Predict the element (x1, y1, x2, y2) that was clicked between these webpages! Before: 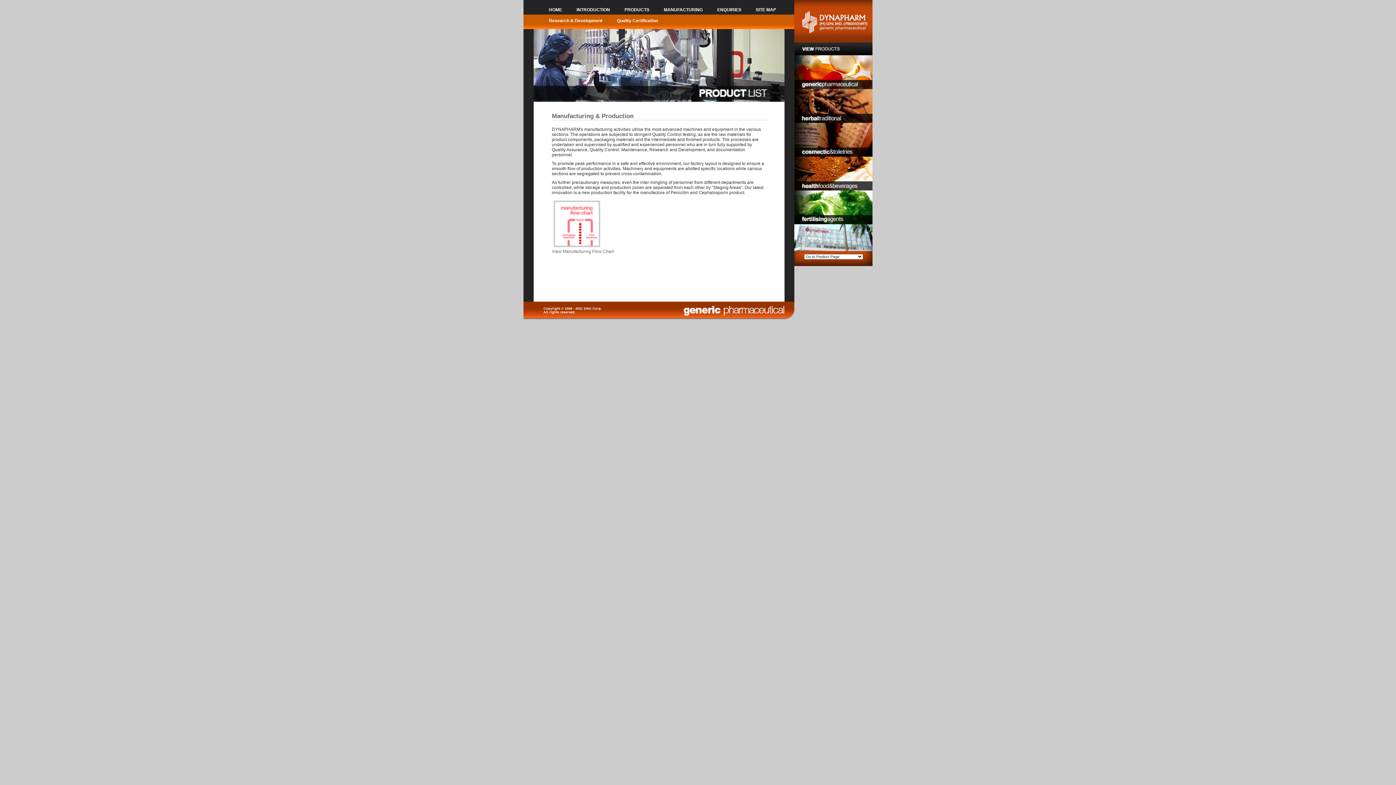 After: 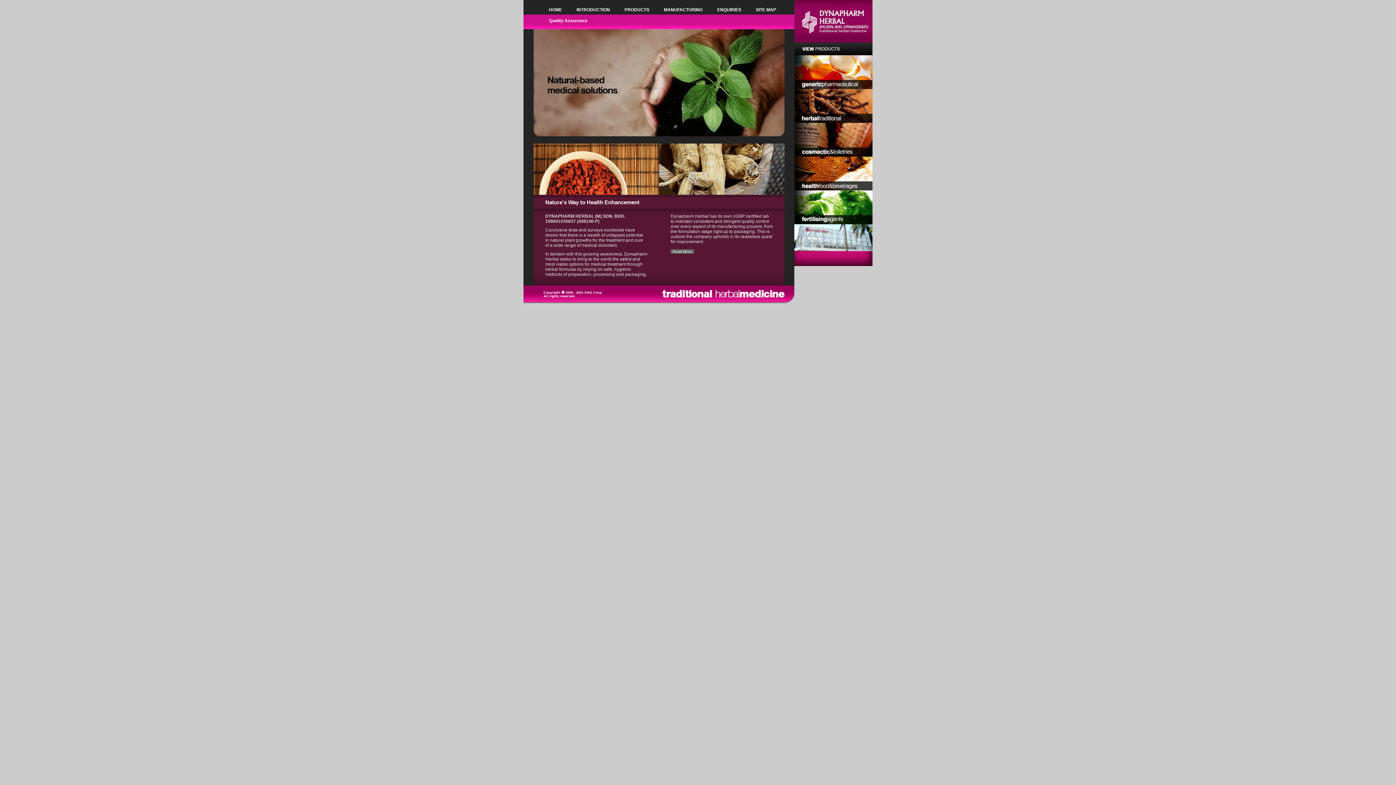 Action: bbox: (794, 89, 872, 122)